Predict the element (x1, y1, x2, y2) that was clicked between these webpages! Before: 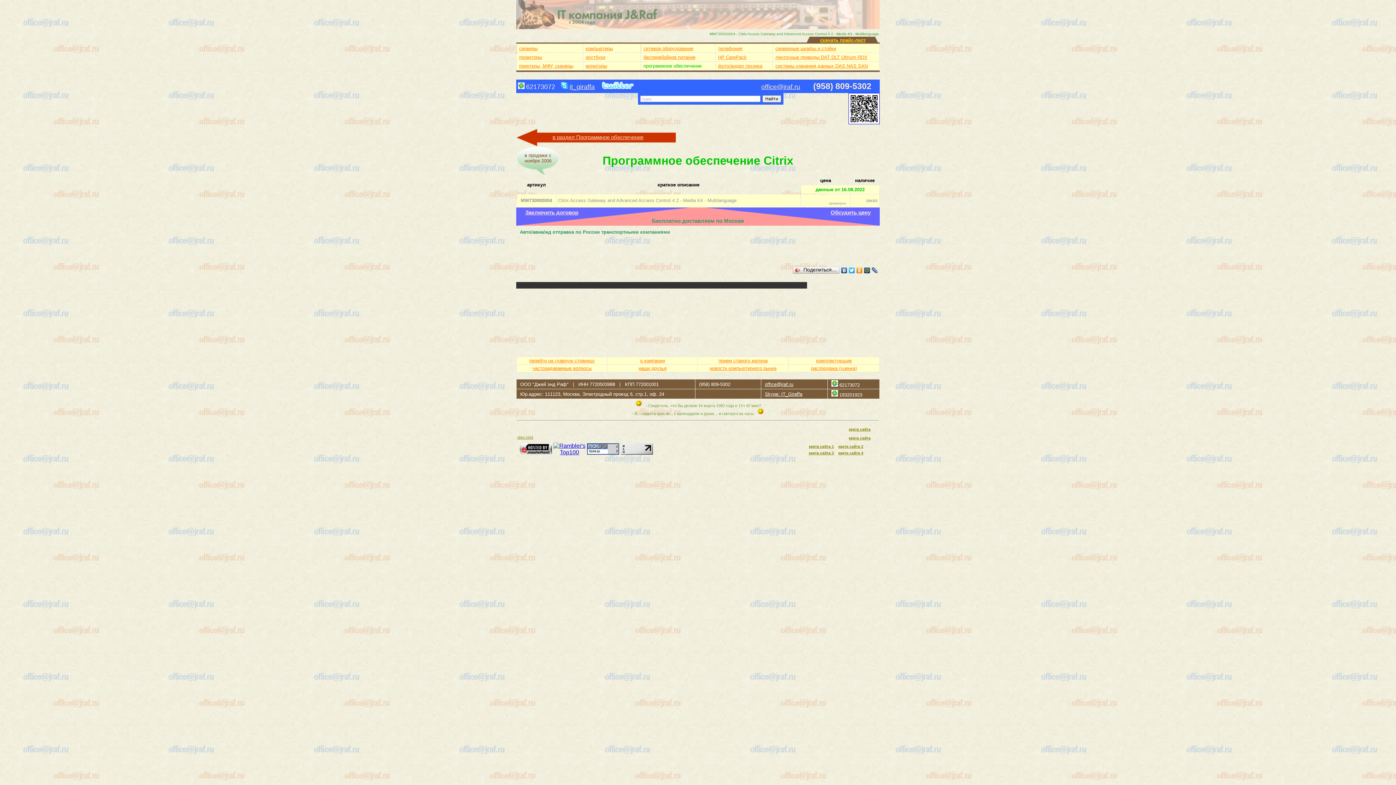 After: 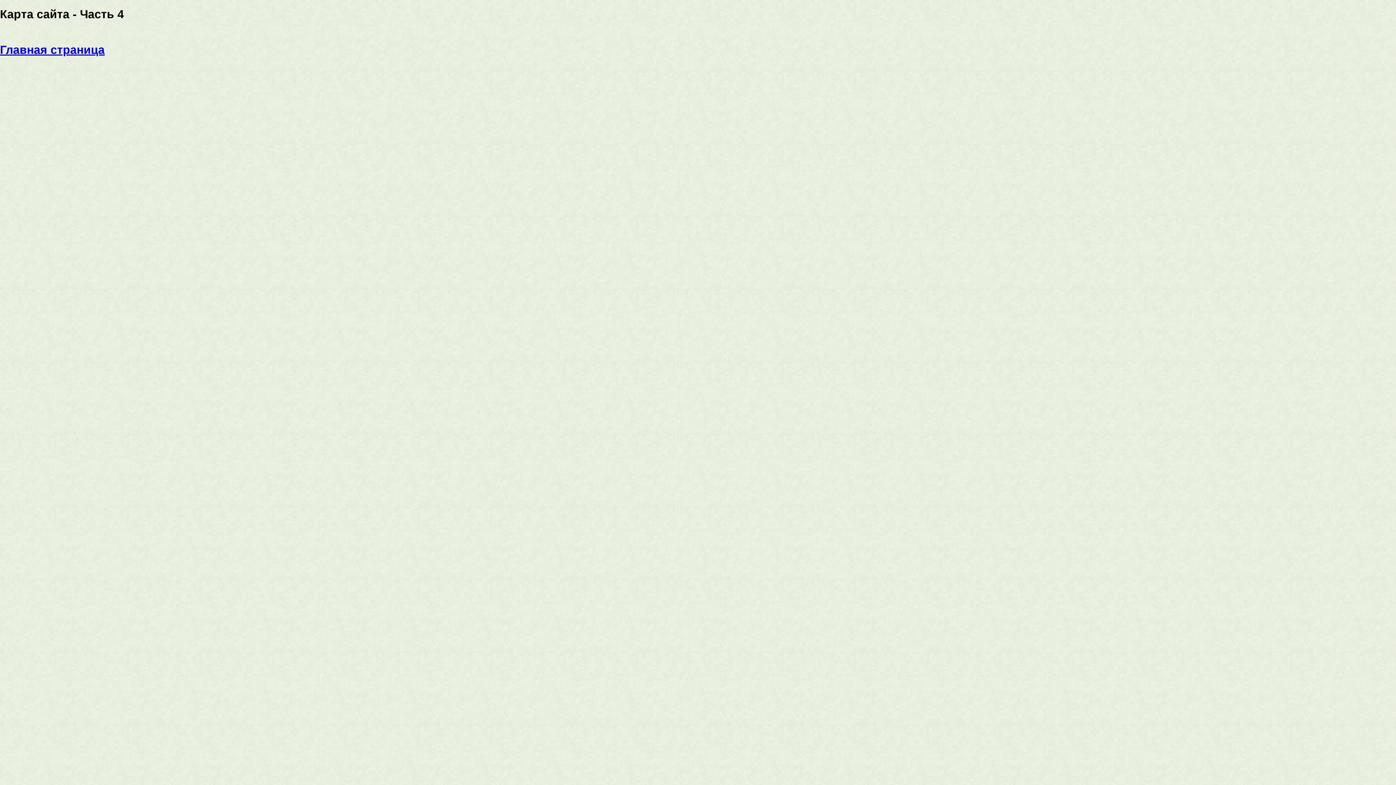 Action: bbox: (838, 451, 863, 455) label: карта сайта 4